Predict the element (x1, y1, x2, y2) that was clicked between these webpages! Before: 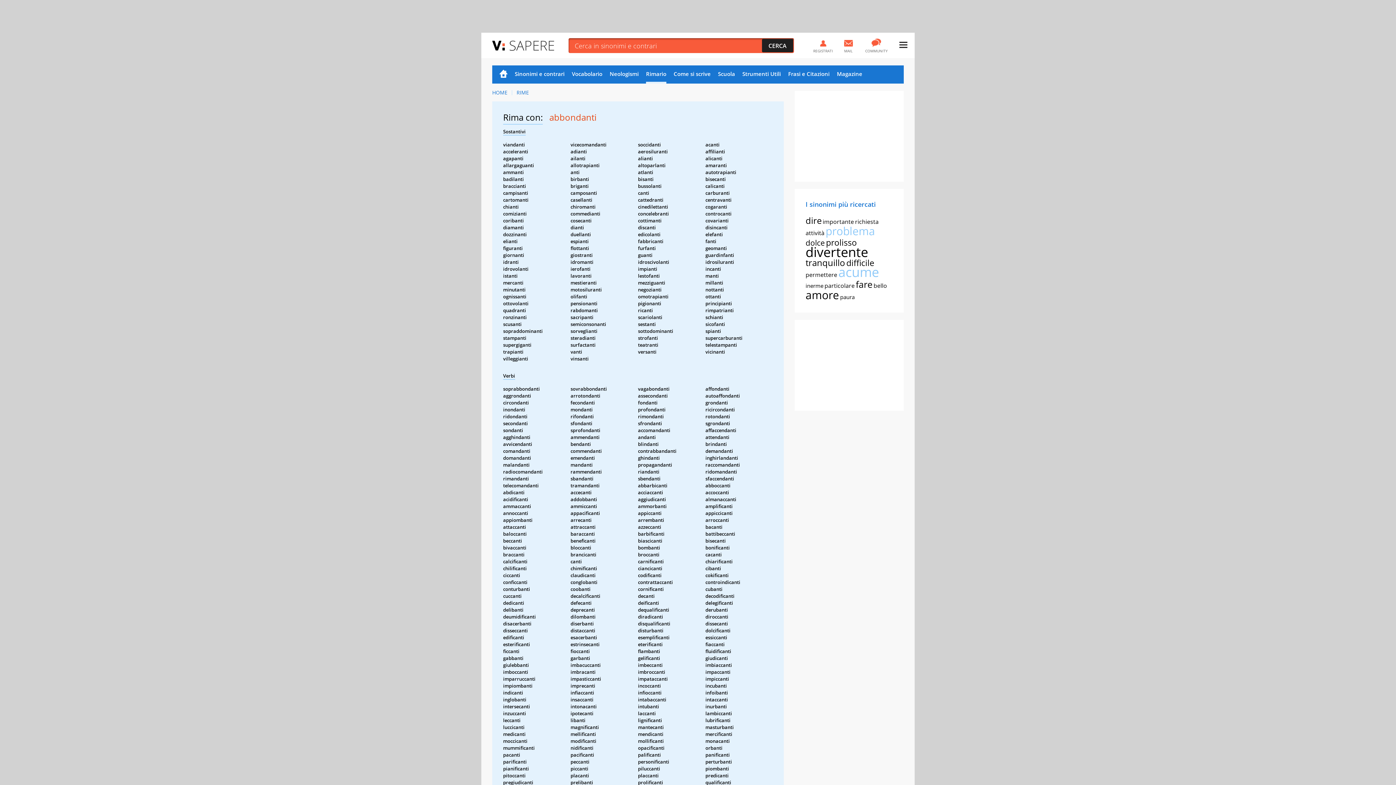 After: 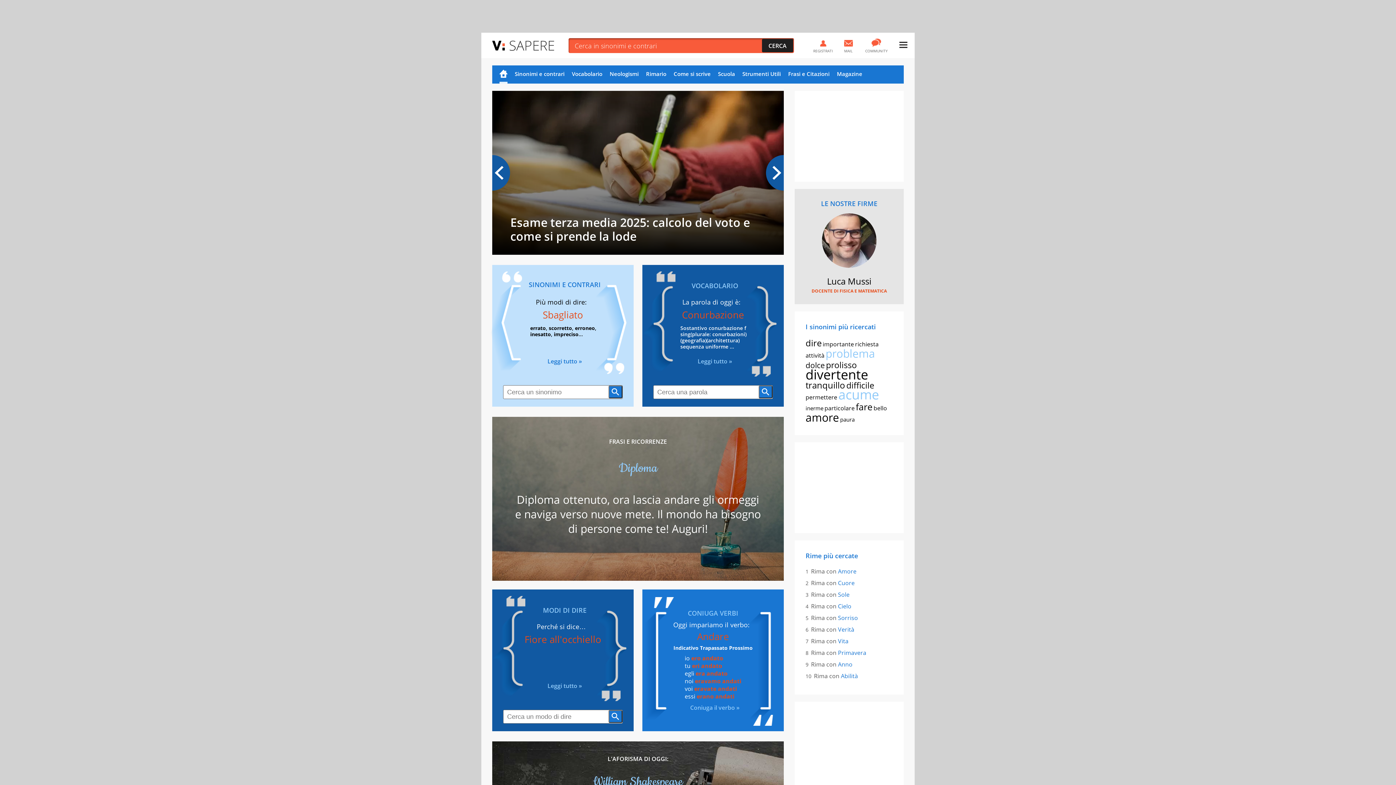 Action: bbox: (499, 65, 507, 83) label: Home